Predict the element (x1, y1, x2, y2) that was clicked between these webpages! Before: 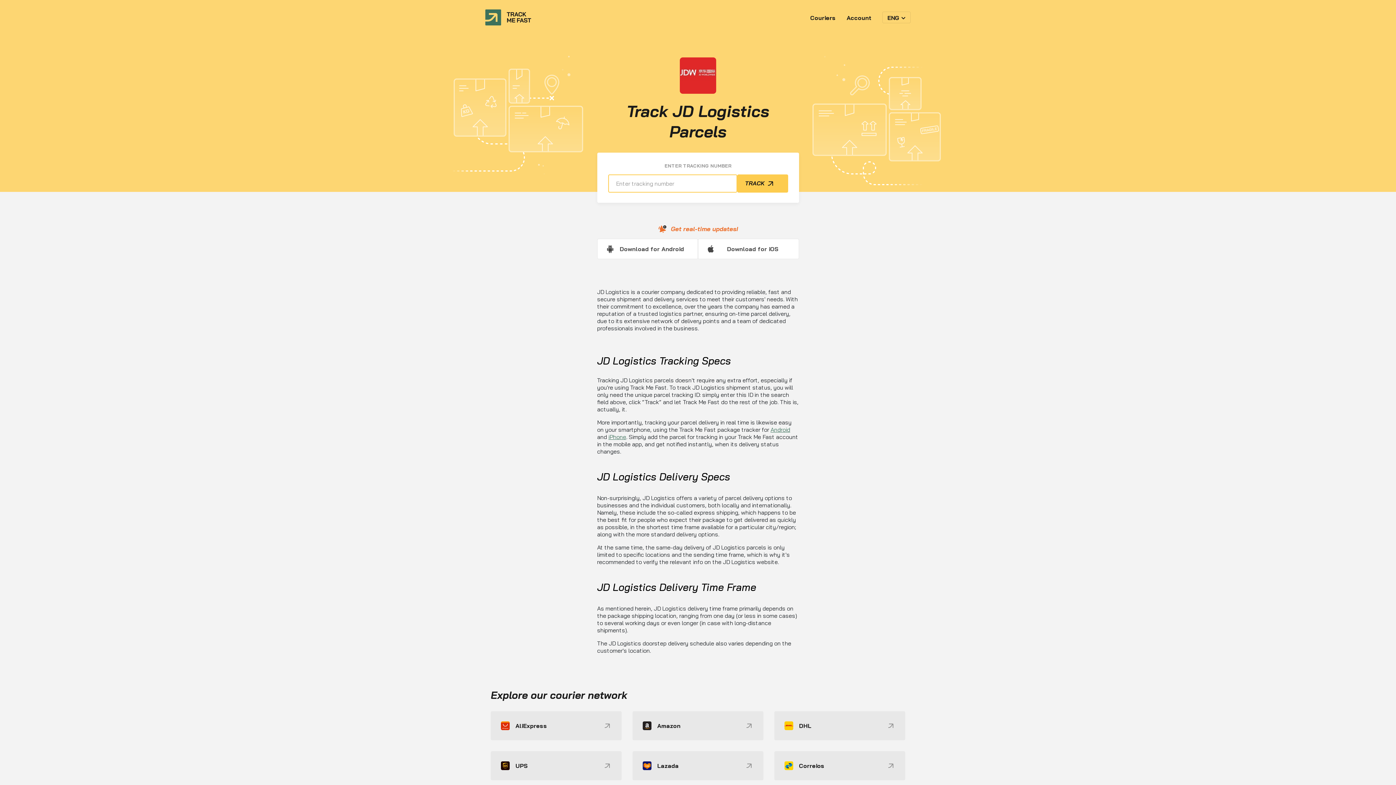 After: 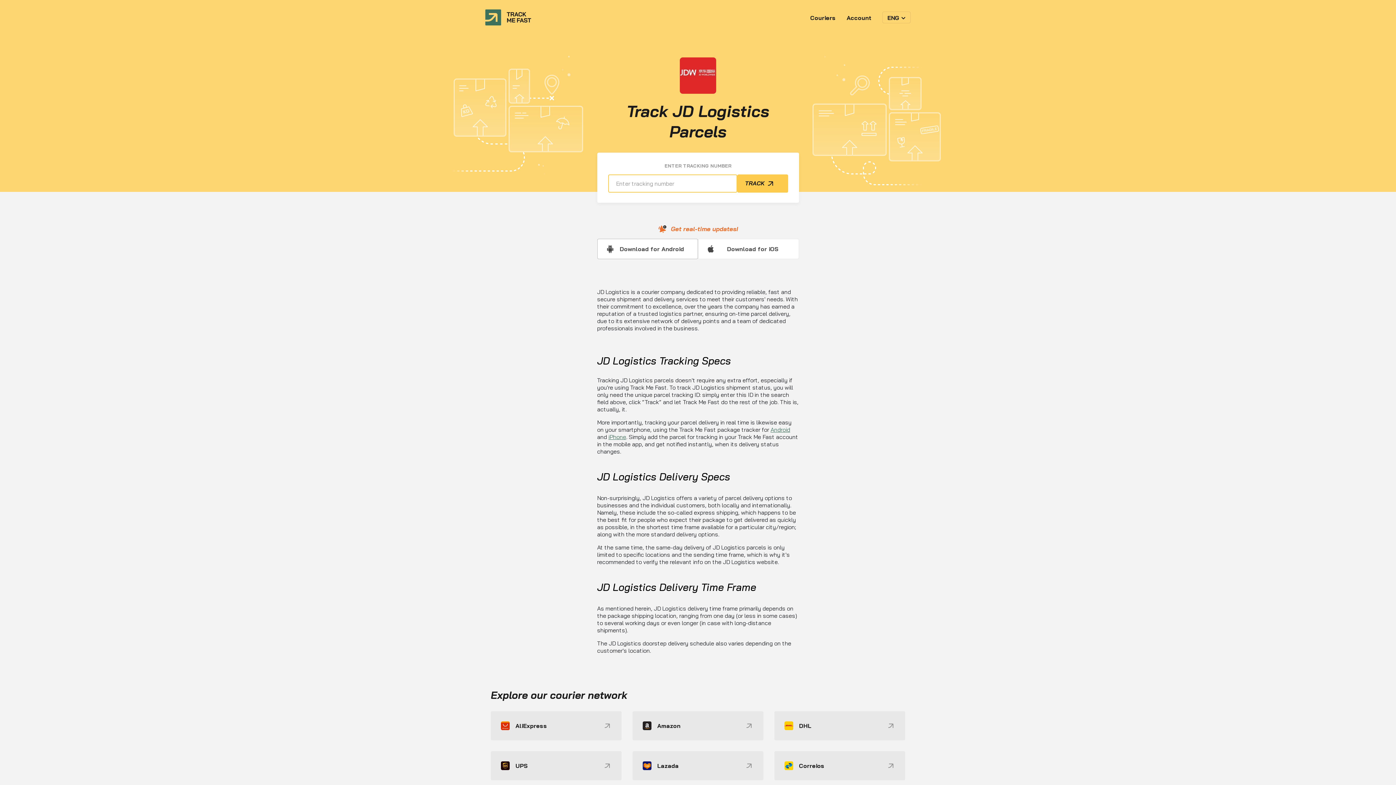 Action: bbox: (597, 238, 698, 259) label: Download for Android